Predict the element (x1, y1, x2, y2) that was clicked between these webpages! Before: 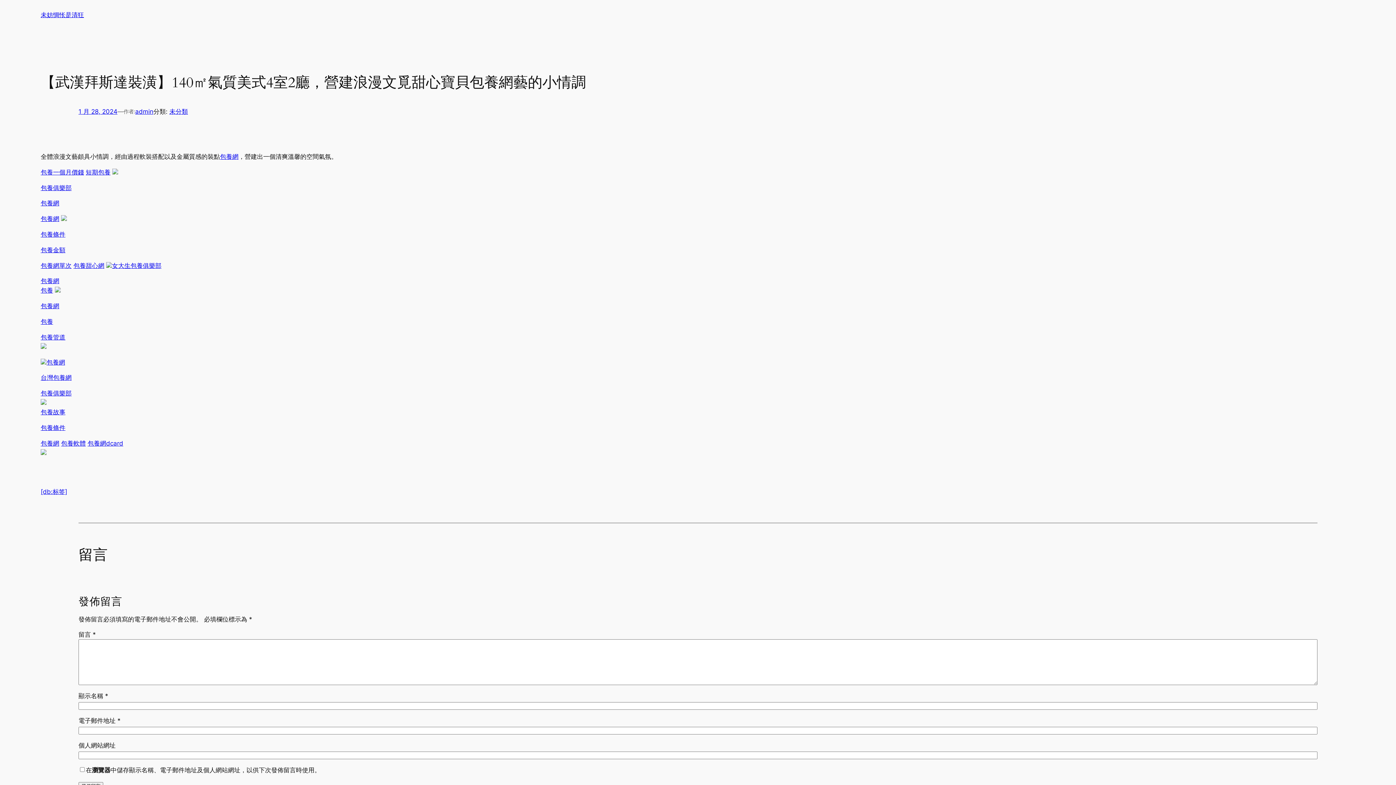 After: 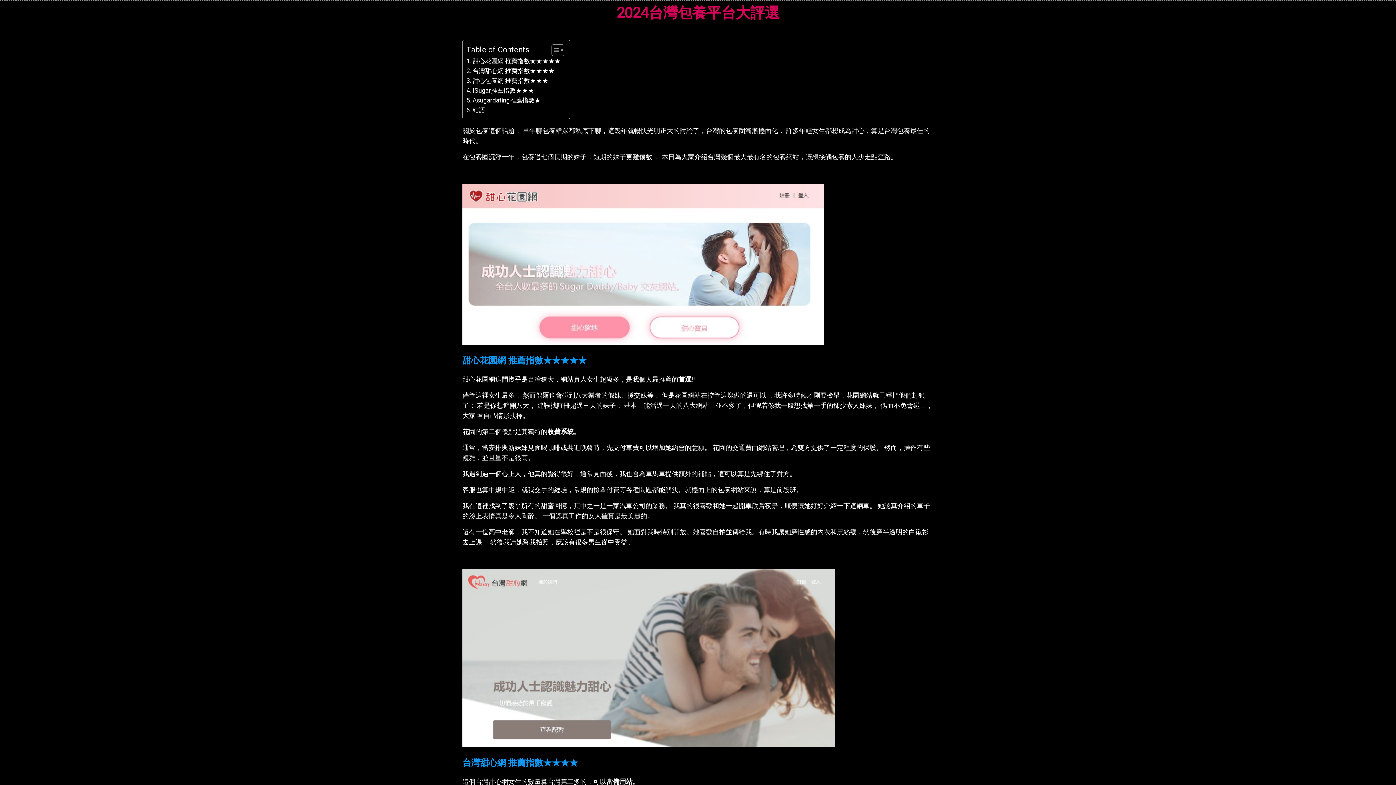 Action: bbox: (40, 199, 59, 207) label: 包養網